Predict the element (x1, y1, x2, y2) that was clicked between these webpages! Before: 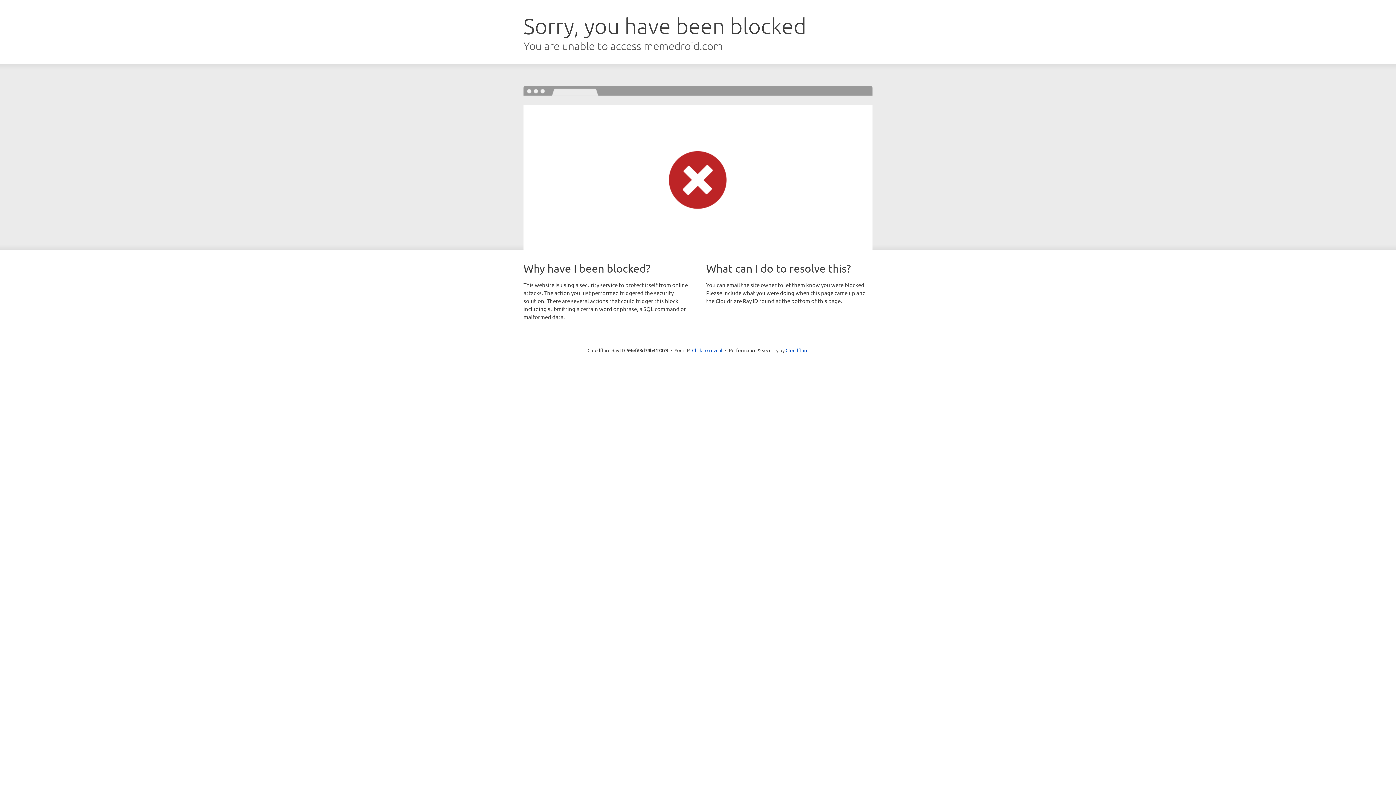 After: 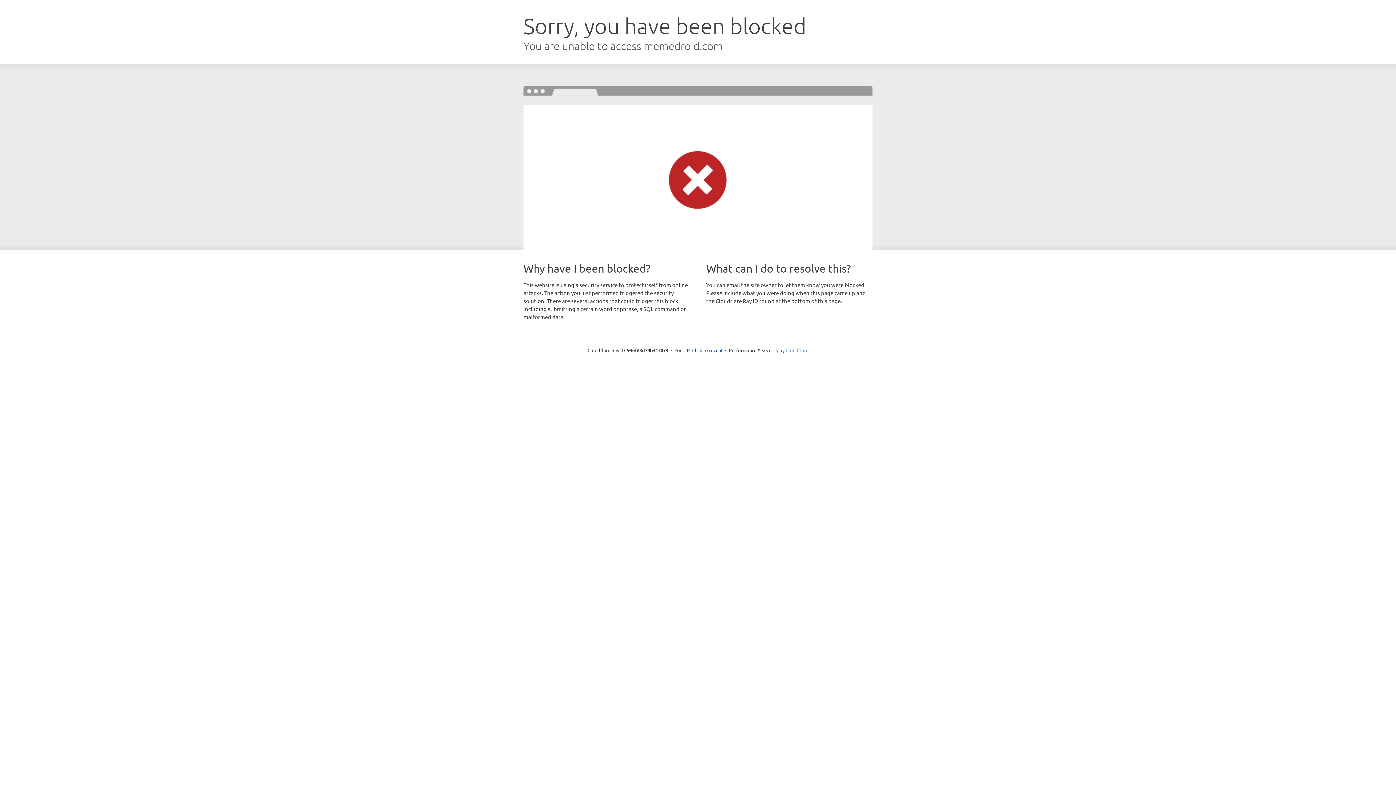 Action: label: Cloudflare bbox: (785, 347, 808, 353)